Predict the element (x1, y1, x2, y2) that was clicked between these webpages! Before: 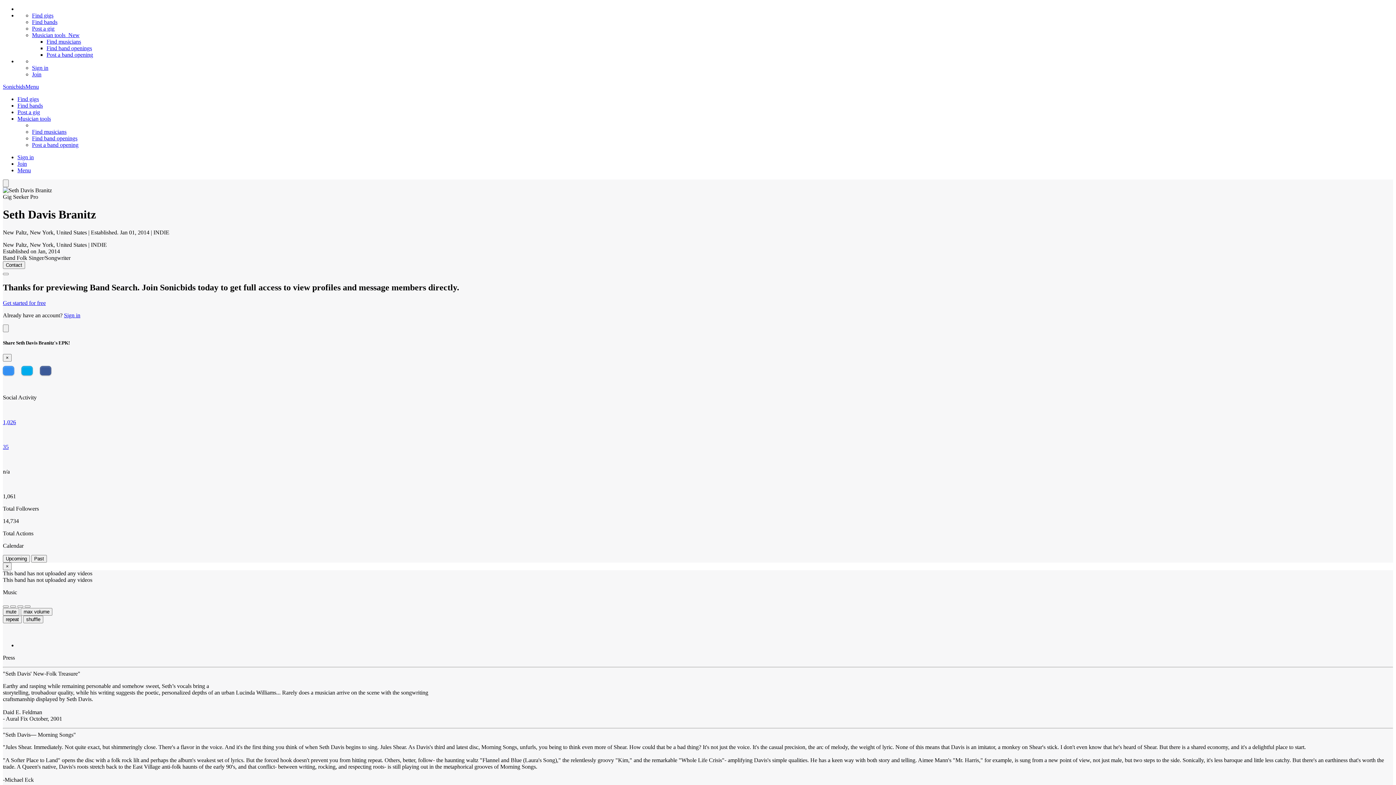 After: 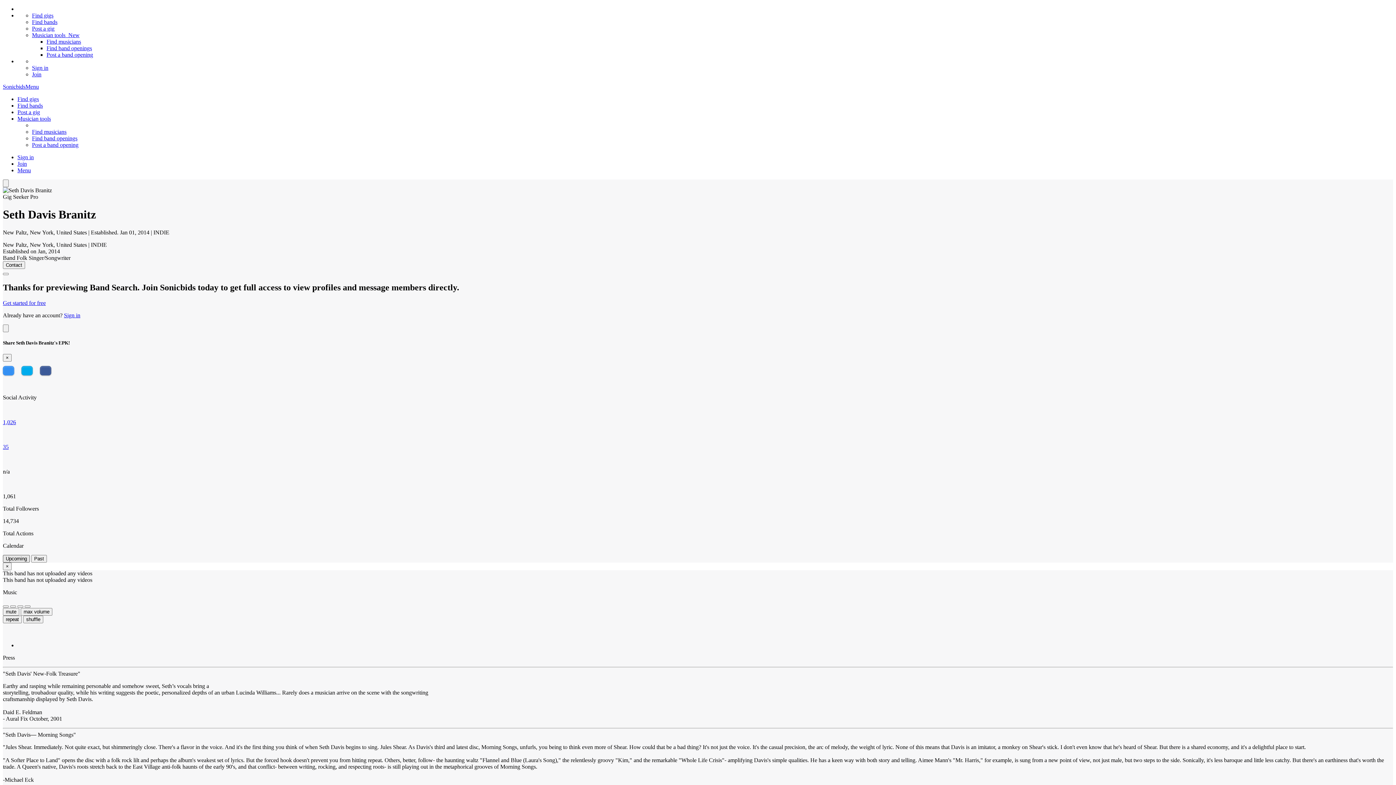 Action: bbox: (2, 555, 29, 562) label: Upcoming